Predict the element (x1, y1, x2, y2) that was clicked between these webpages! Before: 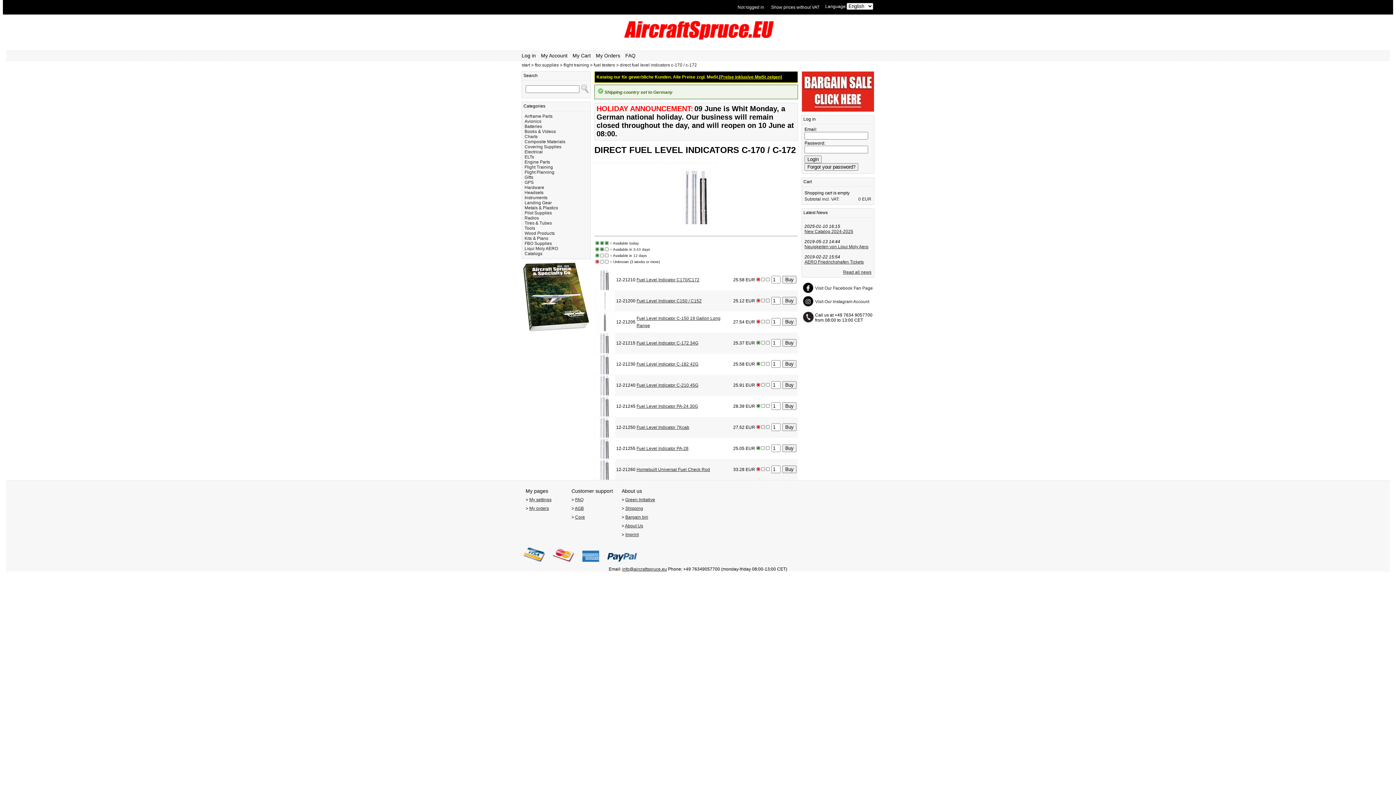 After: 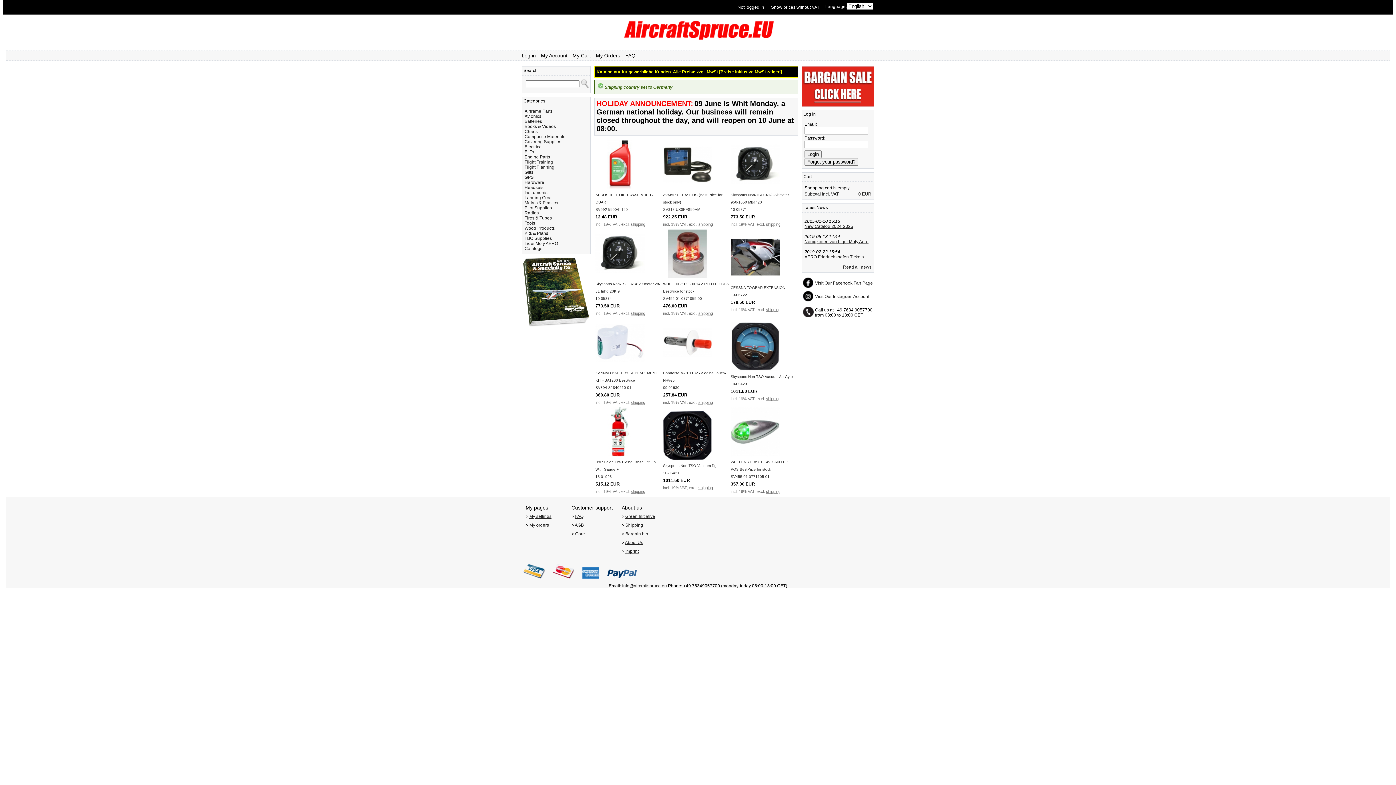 Action: label: start bbox: (521, 62, 530, 67)